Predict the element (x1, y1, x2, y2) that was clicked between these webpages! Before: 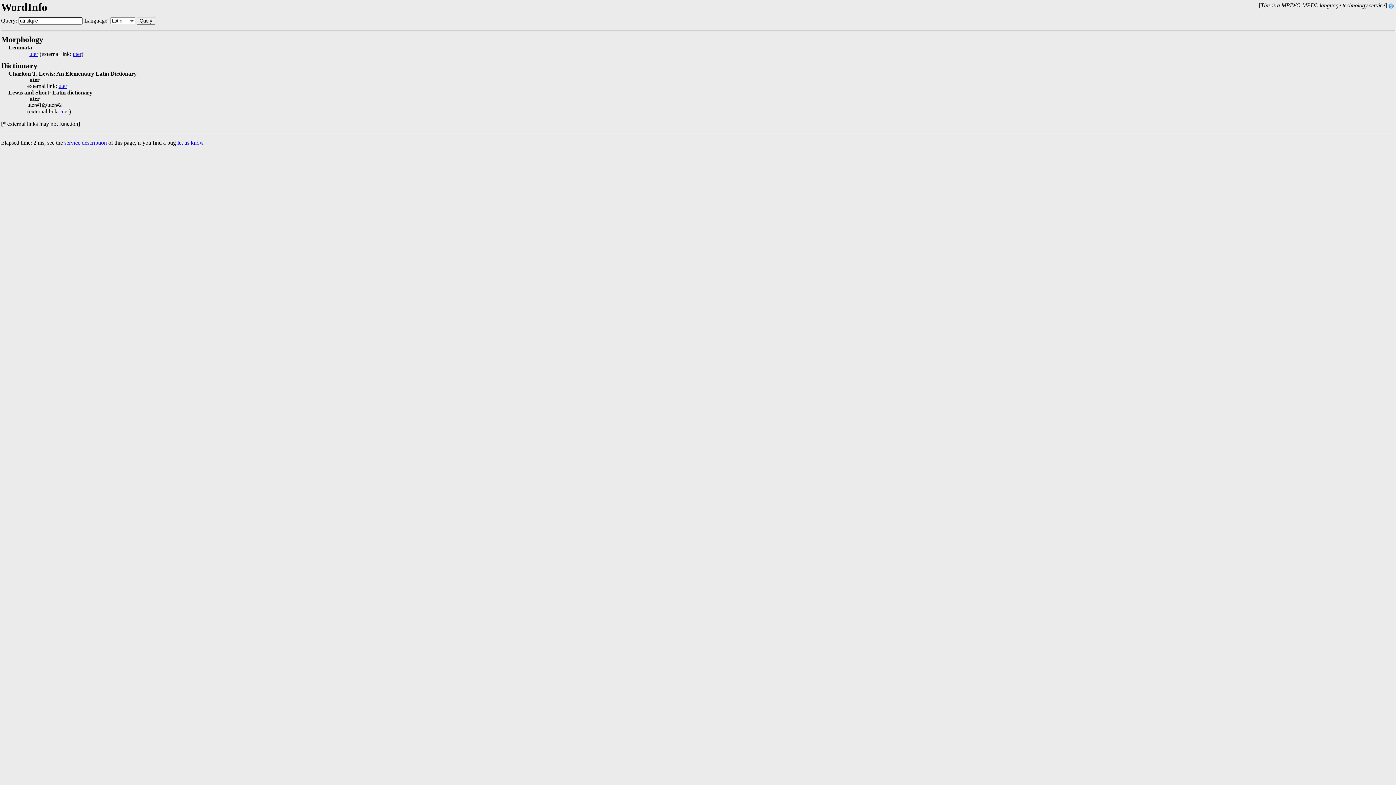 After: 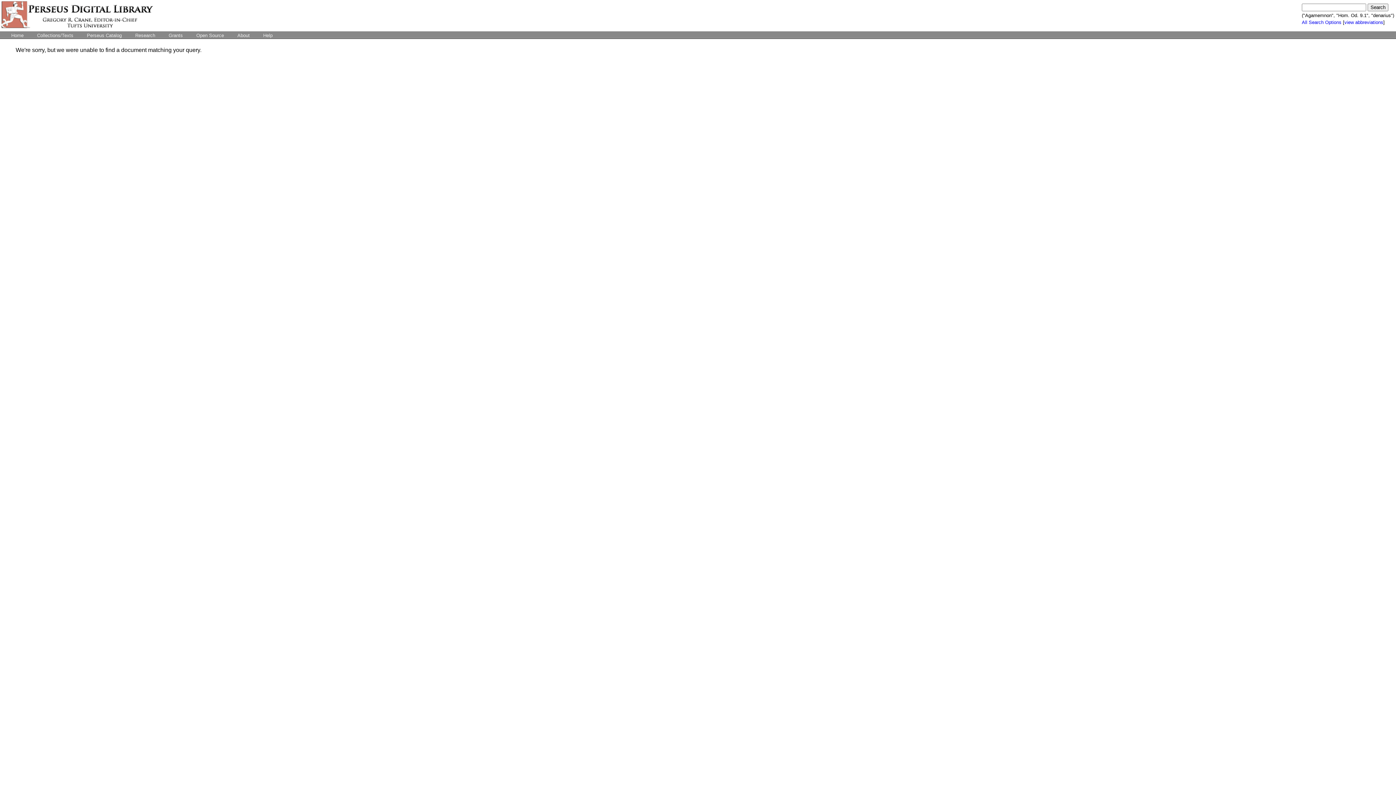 Action: label: uter bbox: (58, 83, 67, 89)